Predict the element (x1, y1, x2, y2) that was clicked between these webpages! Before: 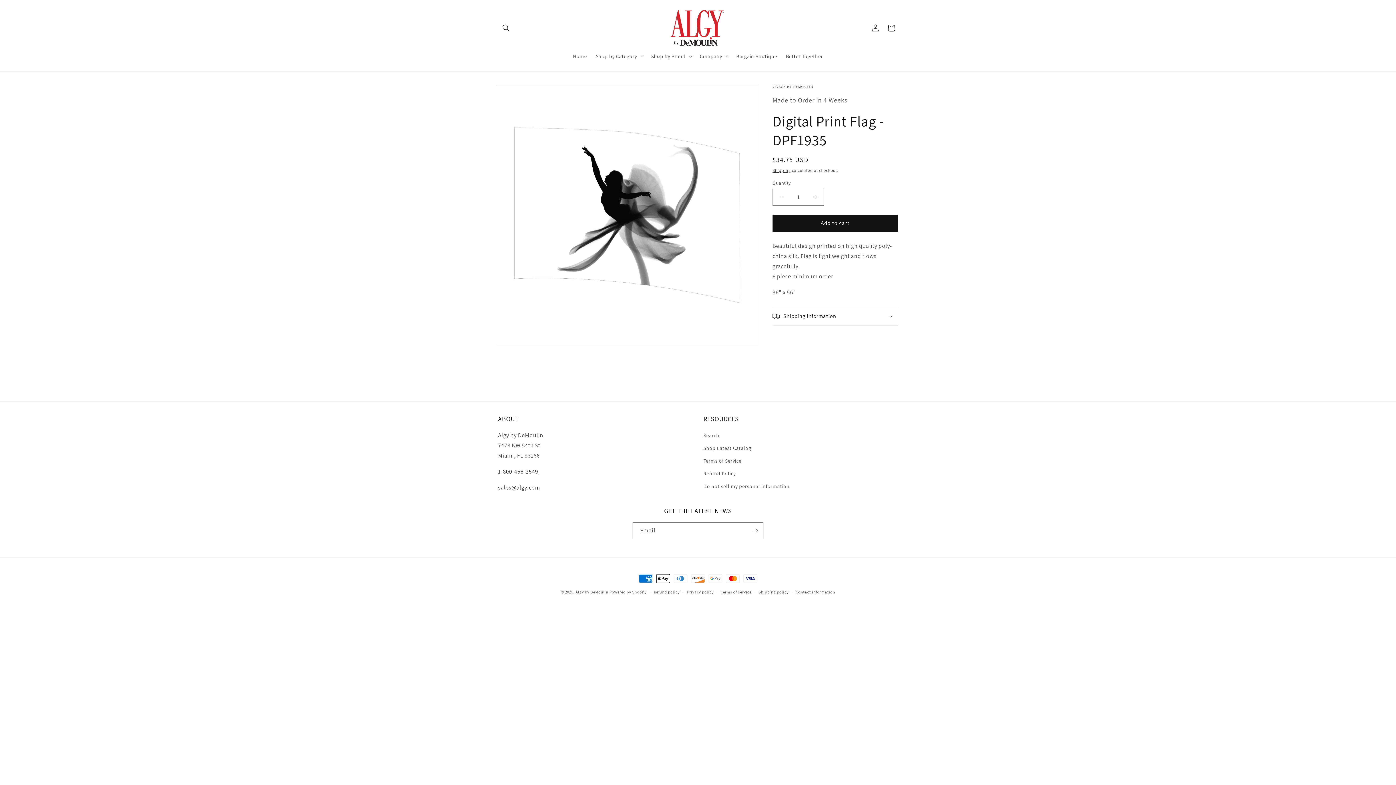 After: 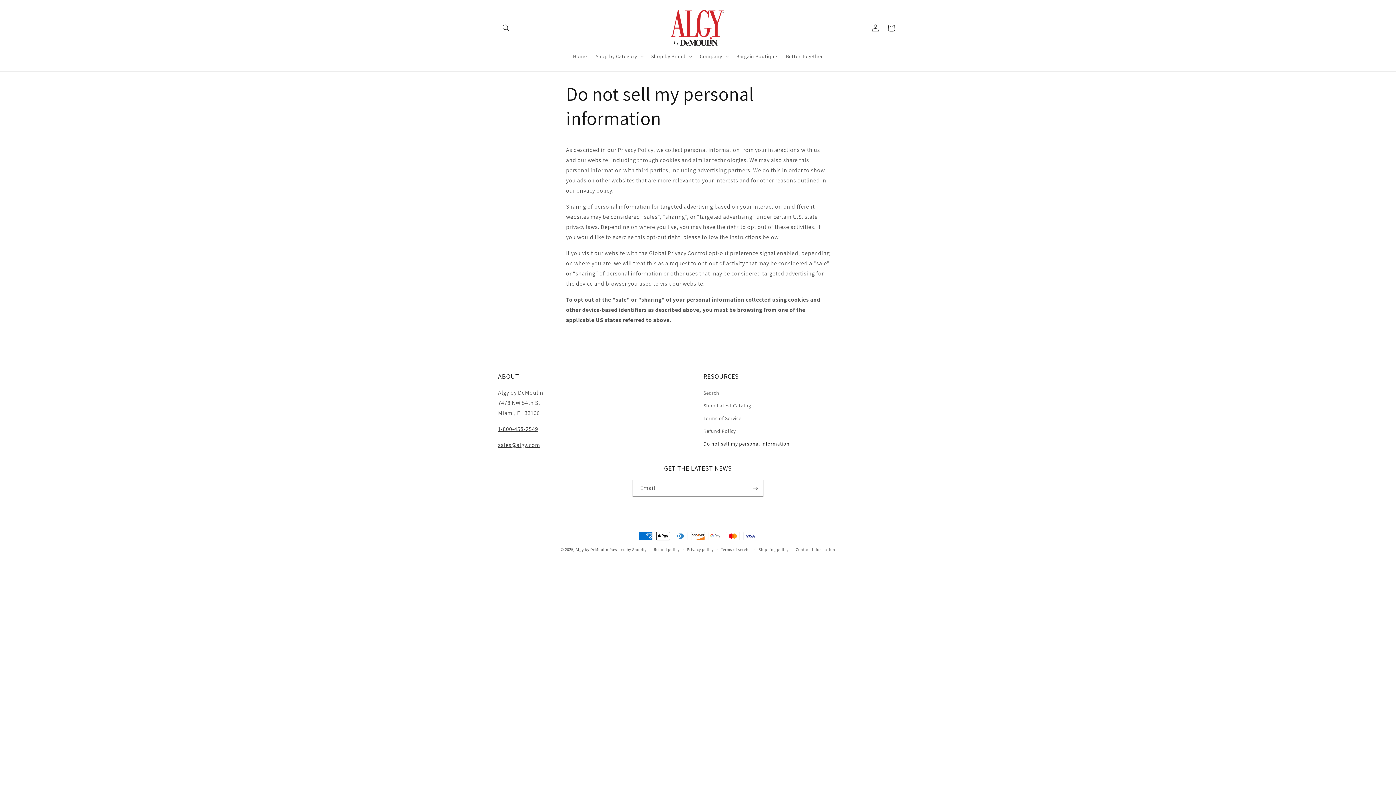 Action: label: Do not sell my personal information bbox: (703, 480, 789, 492)